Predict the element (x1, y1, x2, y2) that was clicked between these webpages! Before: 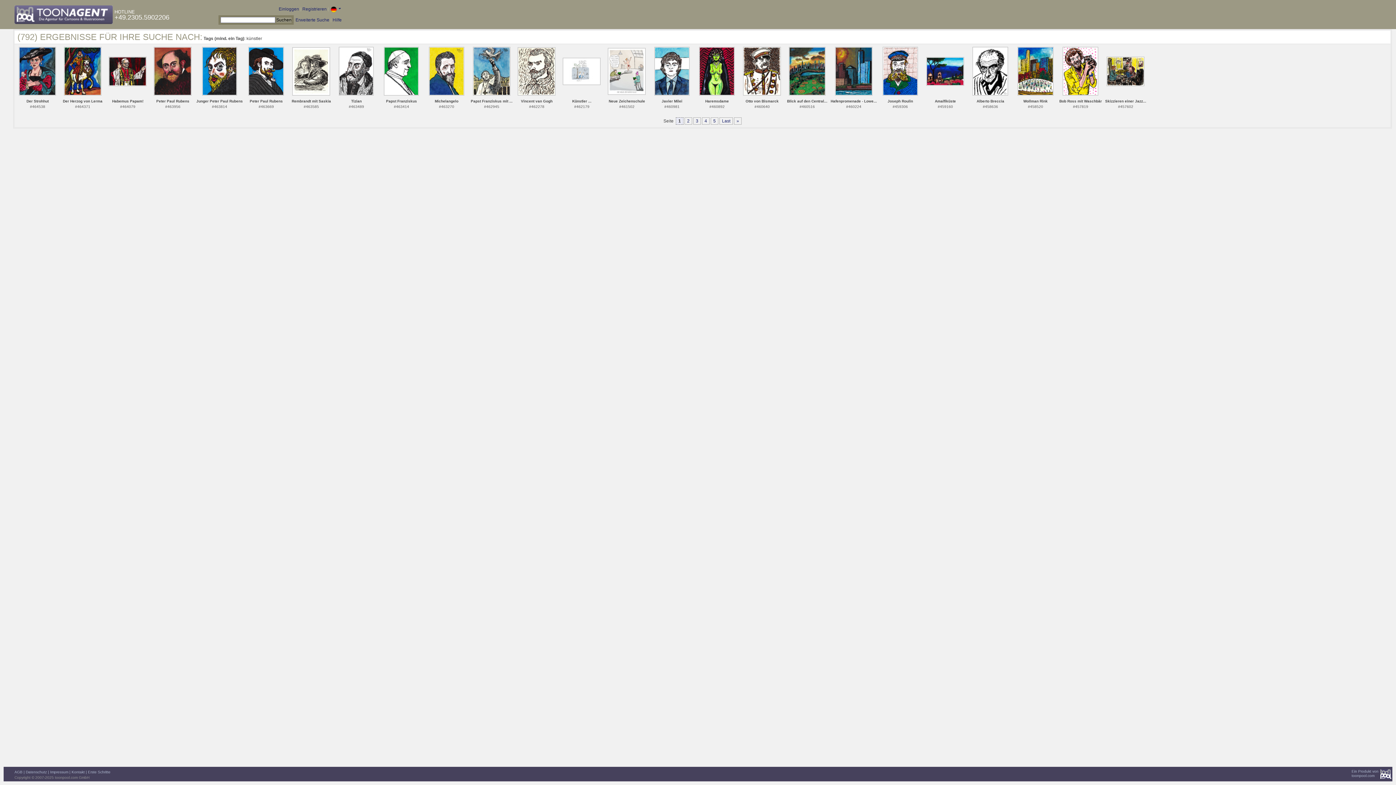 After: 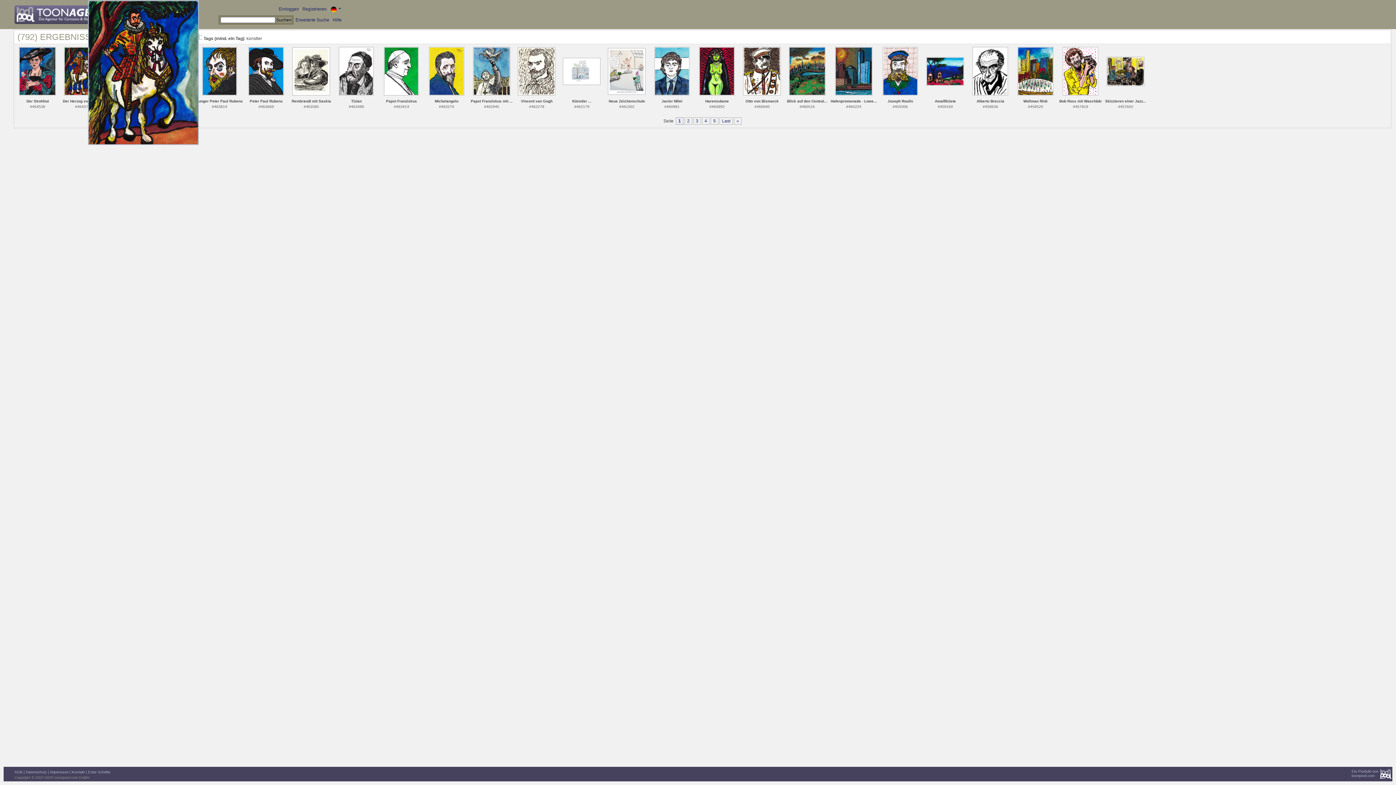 Action: bbox: (64, 68, 101, 73)